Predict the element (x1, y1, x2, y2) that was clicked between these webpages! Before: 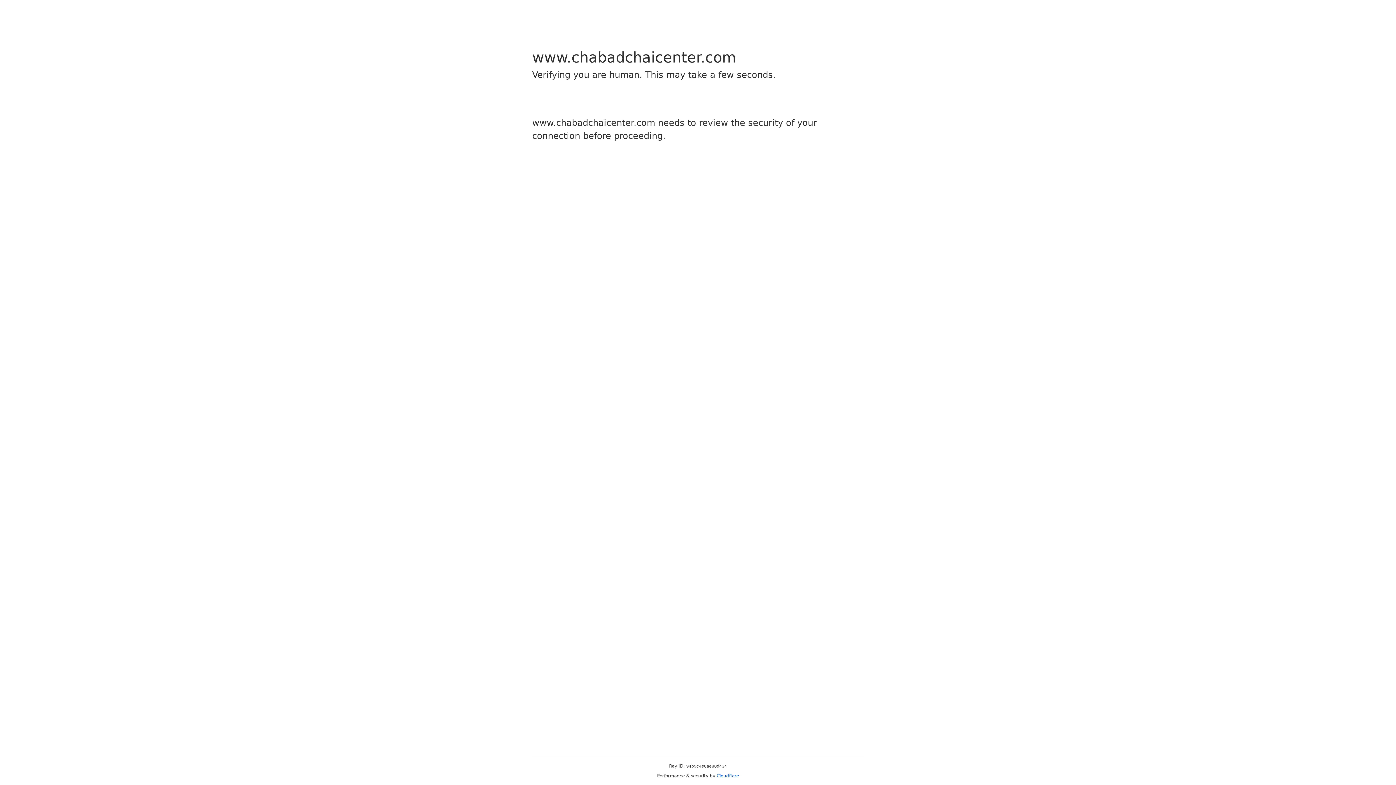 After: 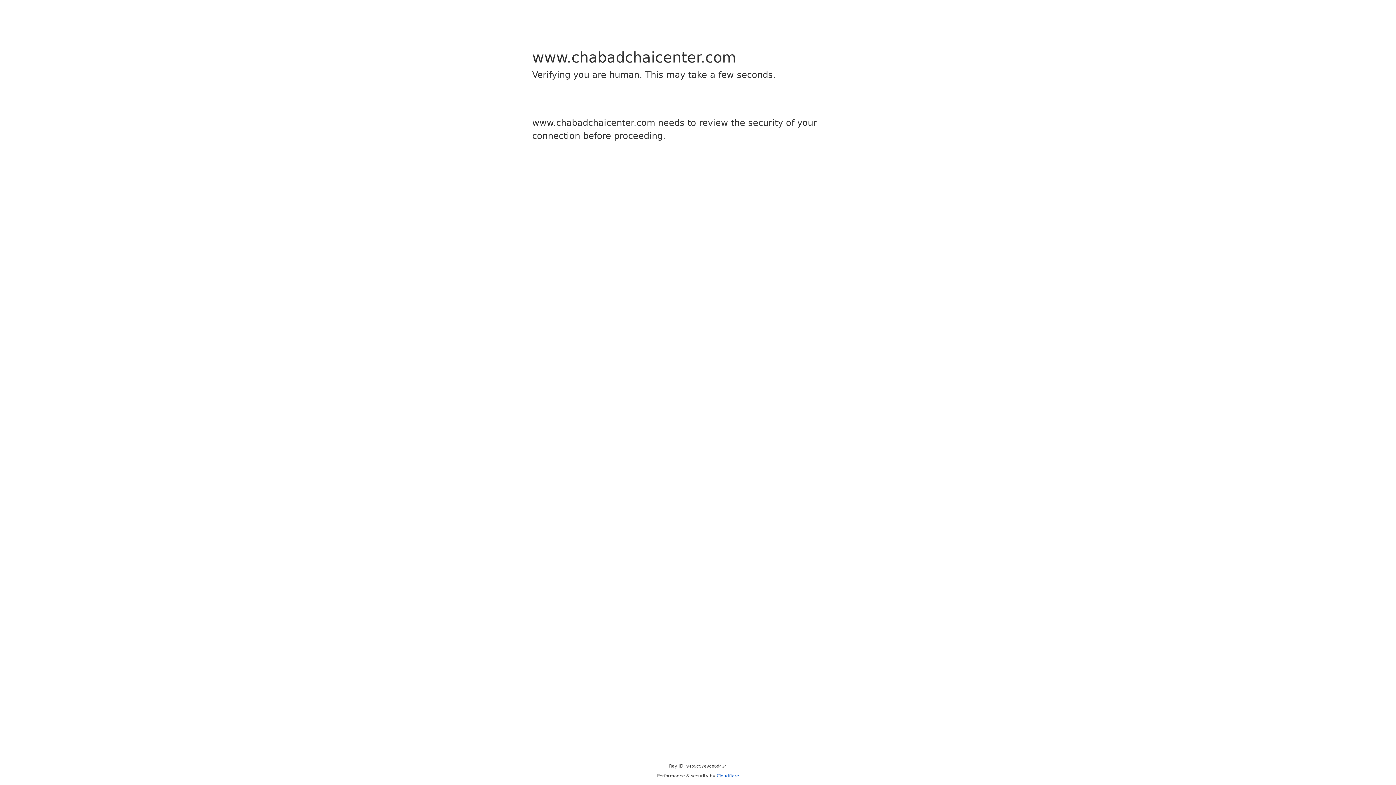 Action: label: Cloudflare bbox: (716, 773, 739, 778)